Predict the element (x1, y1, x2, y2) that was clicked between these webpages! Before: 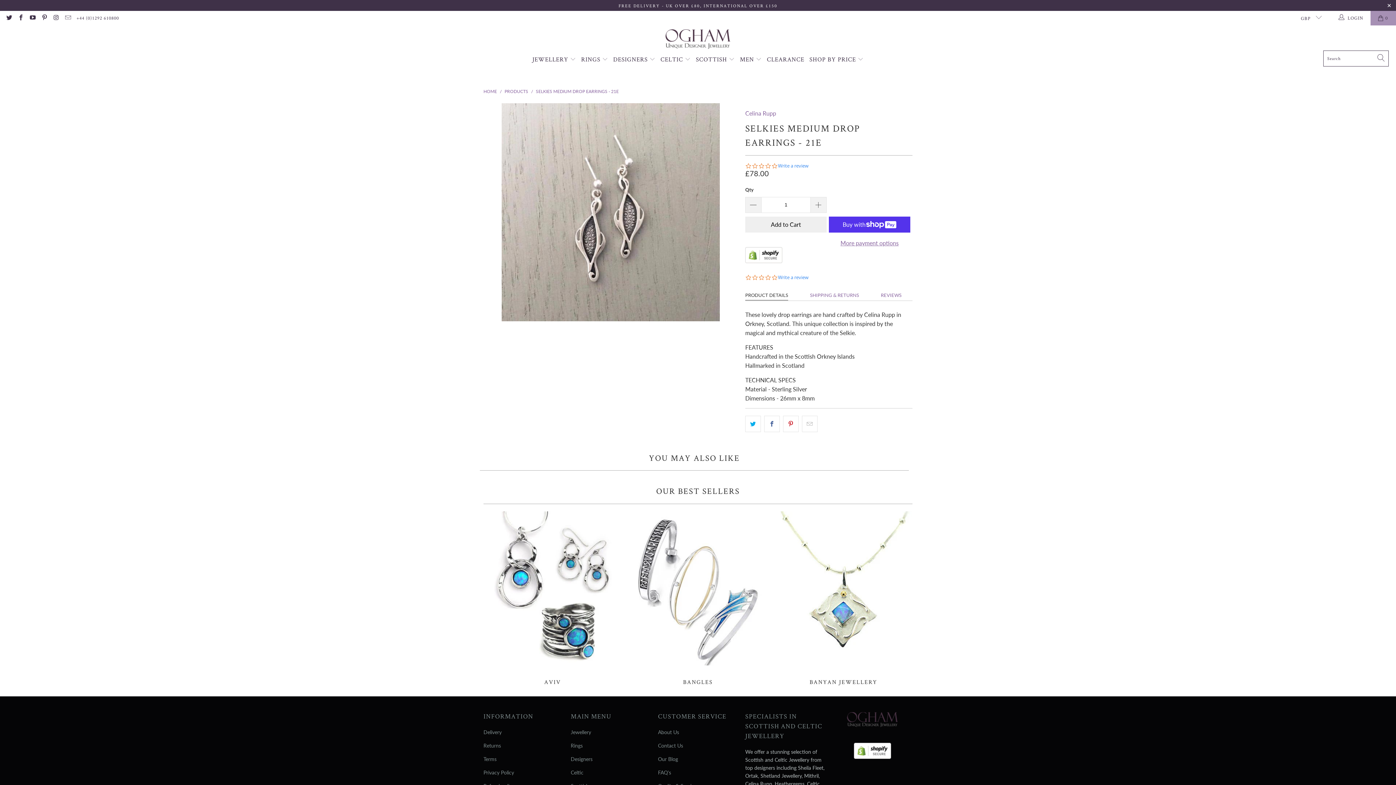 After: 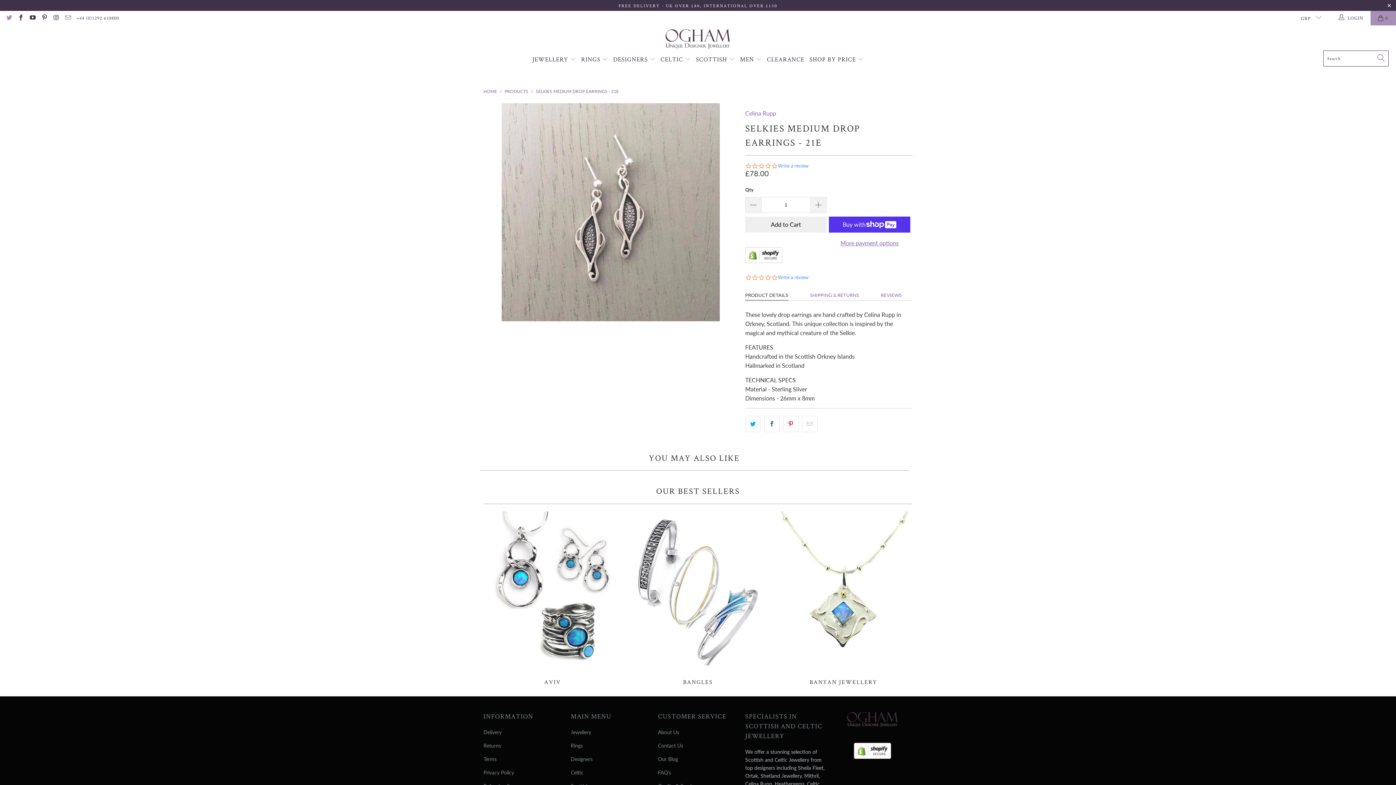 Action: bbox: (5, 15, 12, 21)